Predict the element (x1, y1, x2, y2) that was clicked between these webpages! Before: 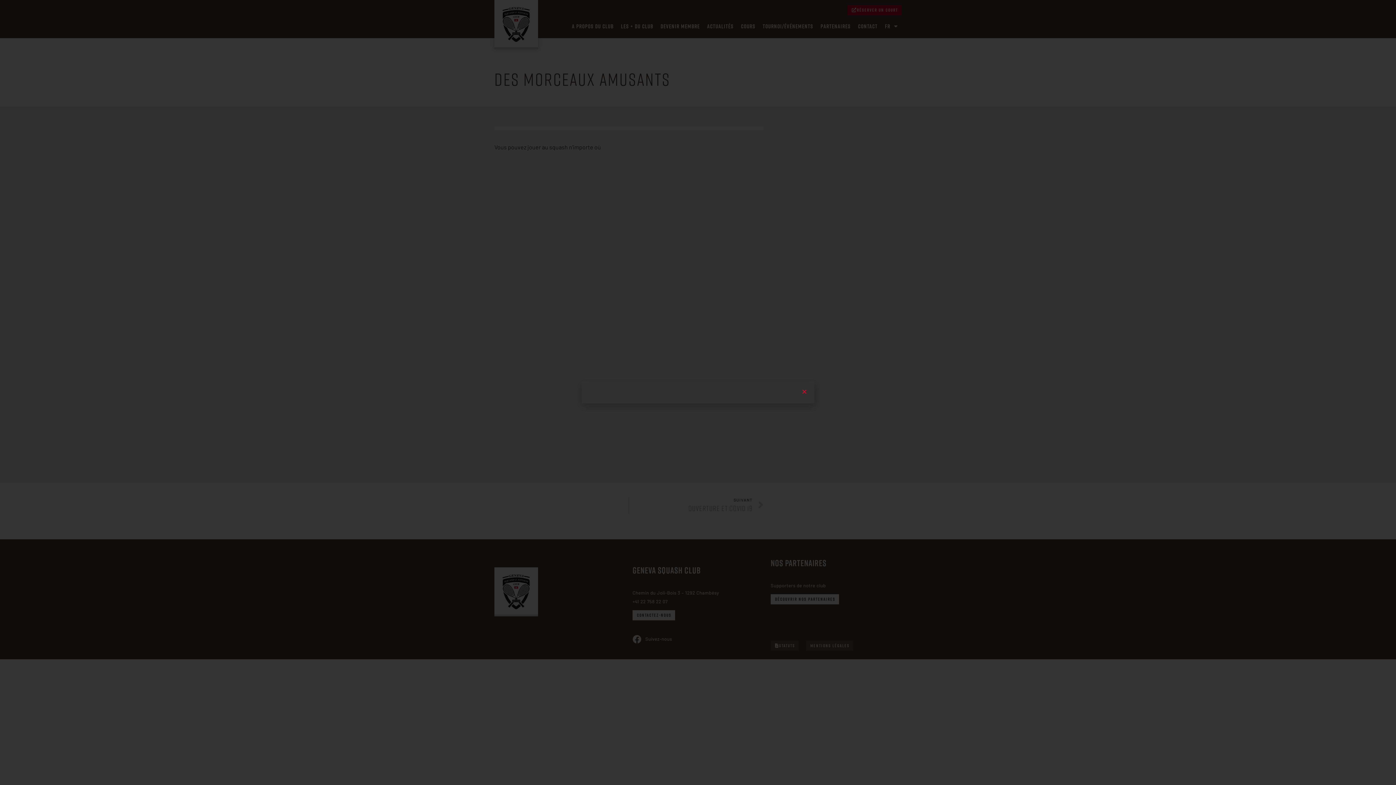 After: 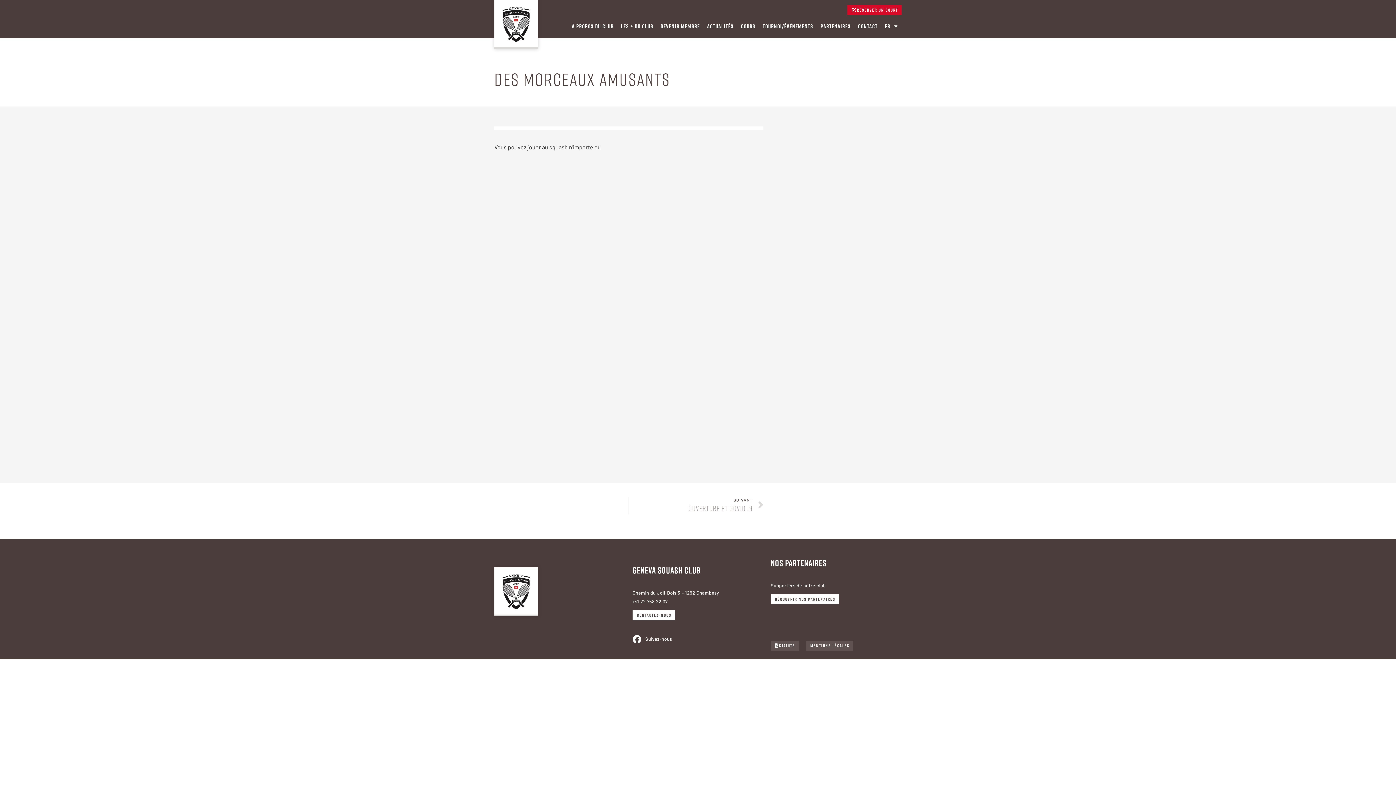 Action: bbox: (801, 389, 807, 394) label: Close